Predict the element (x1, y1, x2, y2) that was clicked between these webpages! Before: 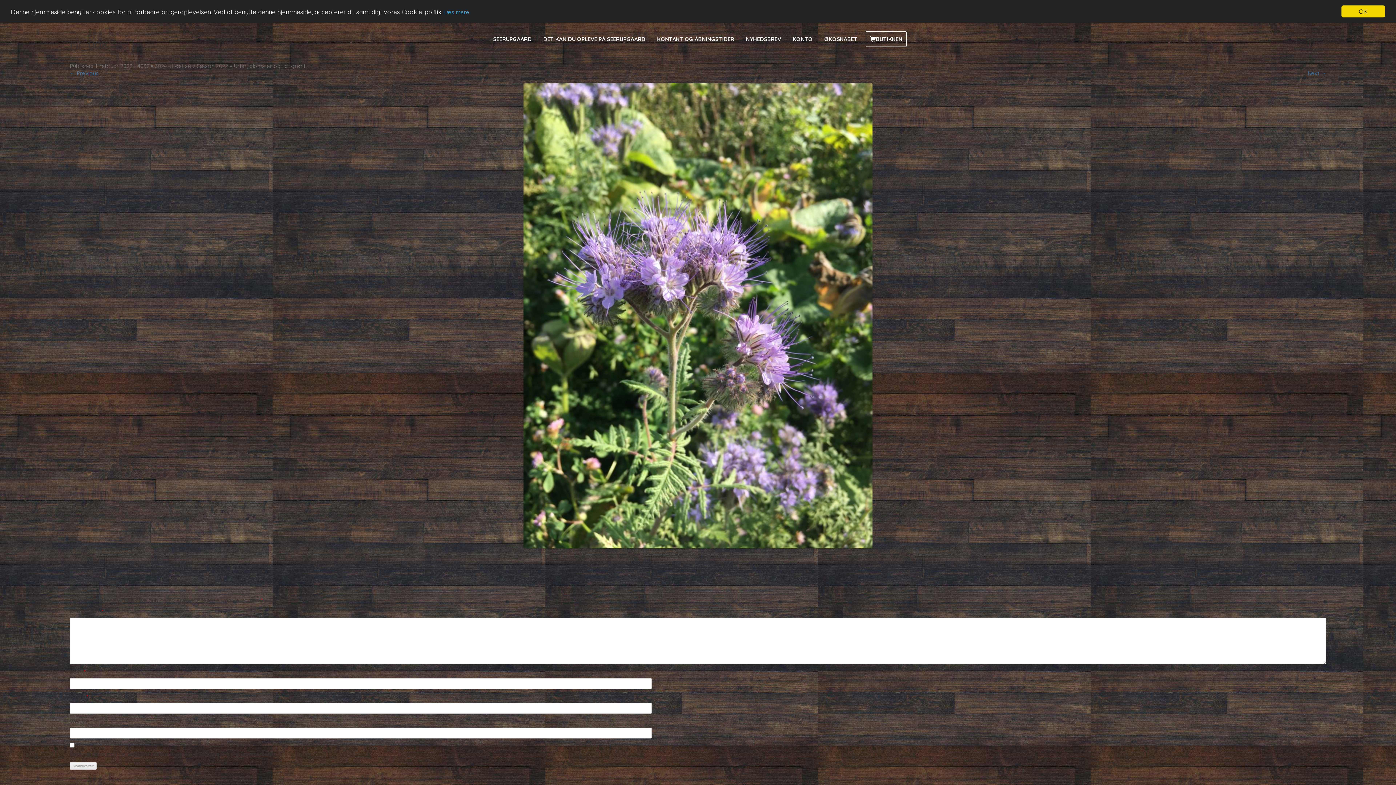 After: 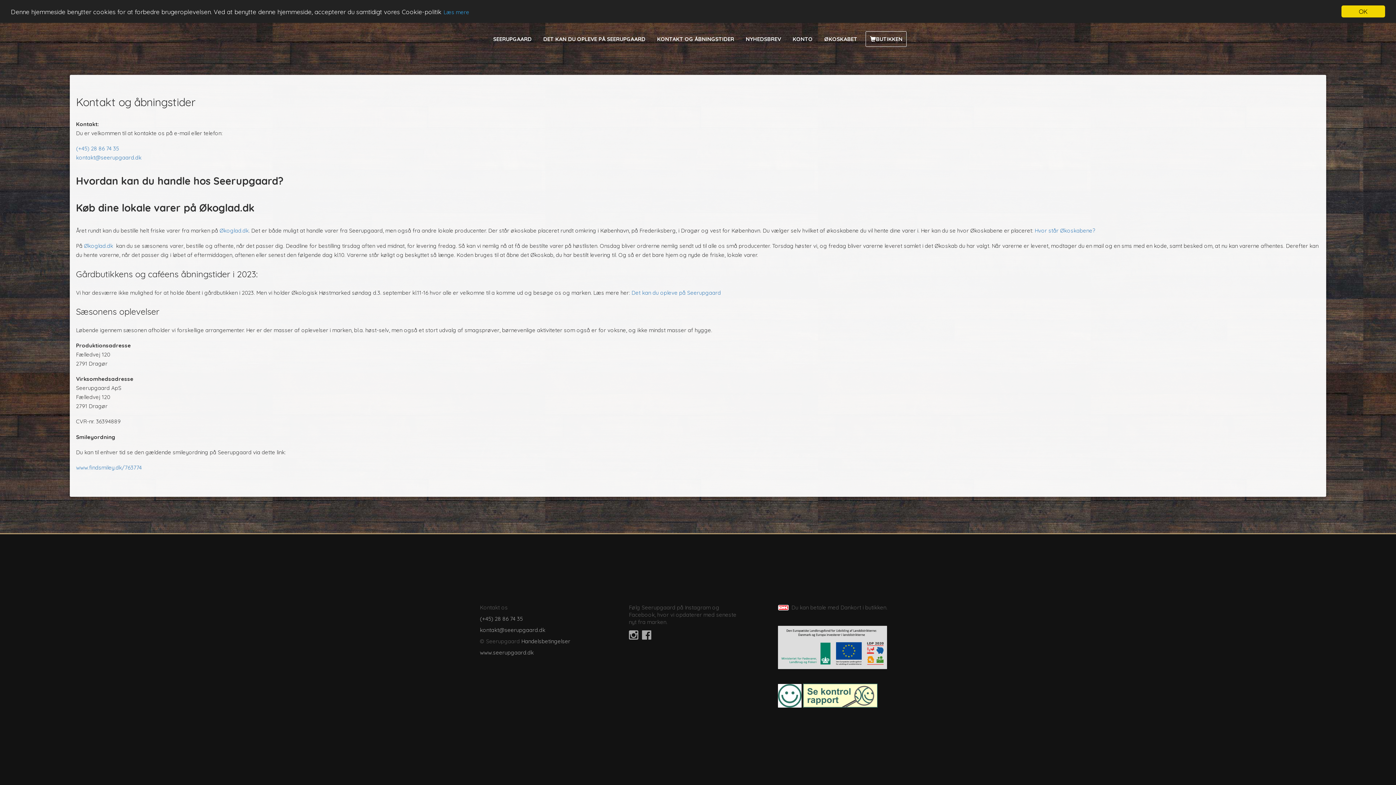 Action: label: KONTAKT OG ÅBNINGSTIDER bbox: (653, 32, 738, 46)